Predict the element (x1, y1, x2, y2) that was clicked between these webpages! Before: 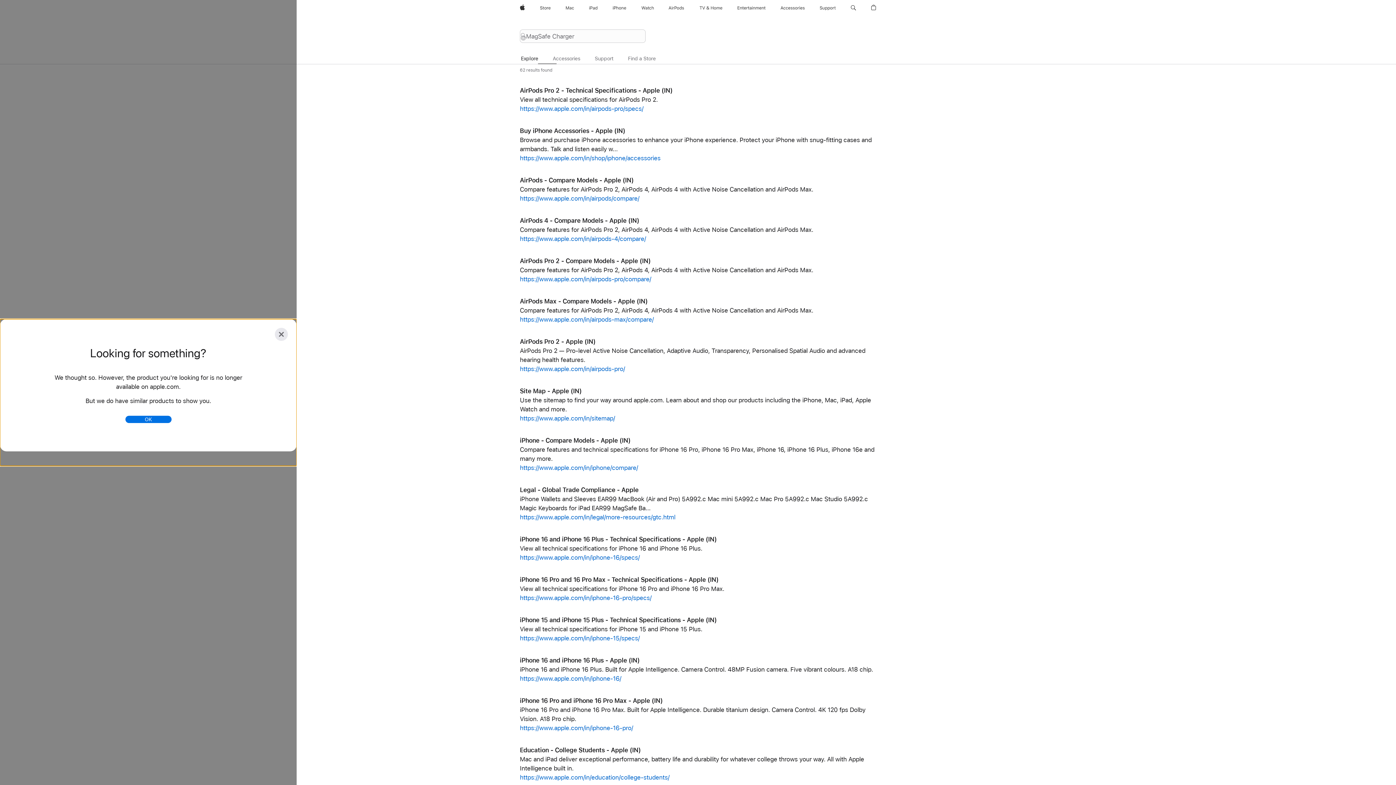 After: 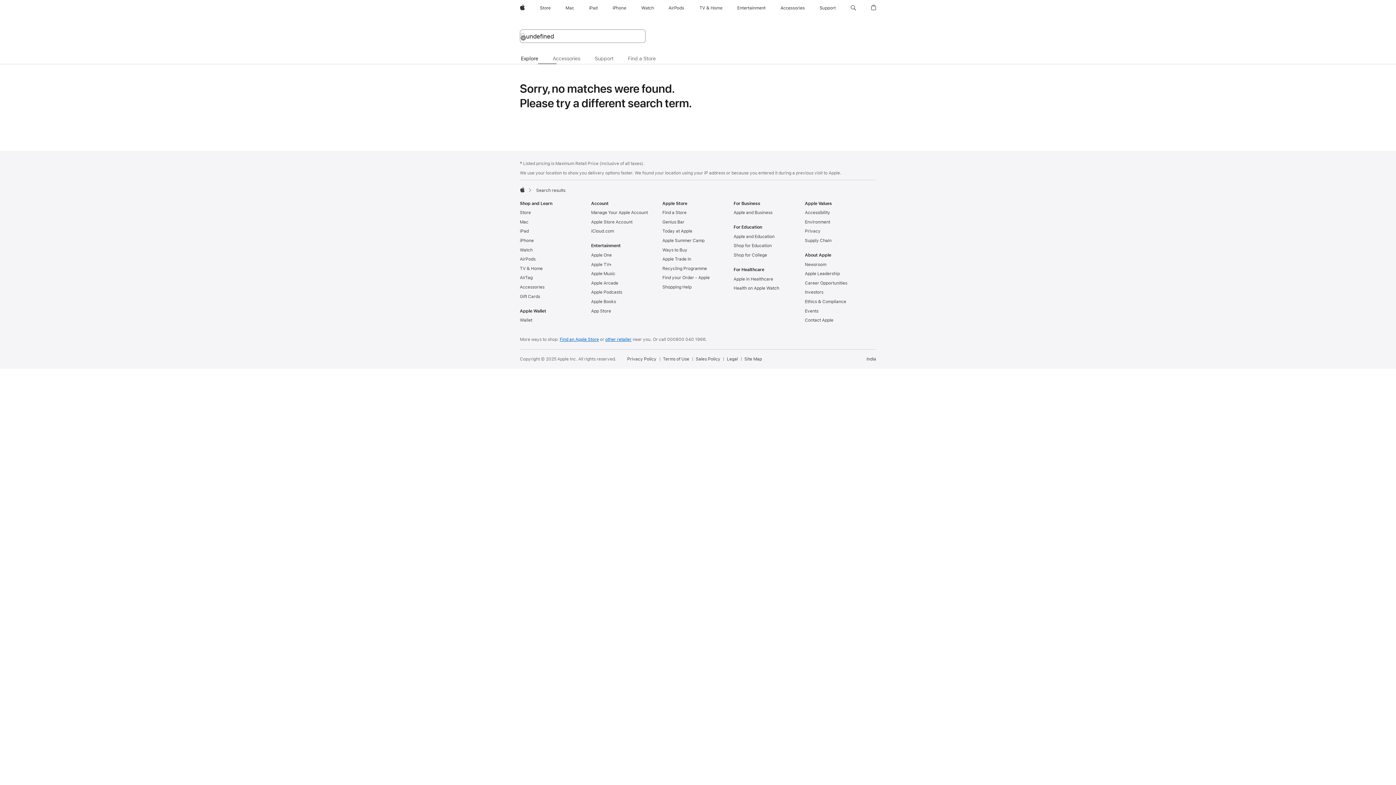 Action: bbox: (520, 554, 639, 561) label: https://www.apple.com/in/iphone-16/specs/